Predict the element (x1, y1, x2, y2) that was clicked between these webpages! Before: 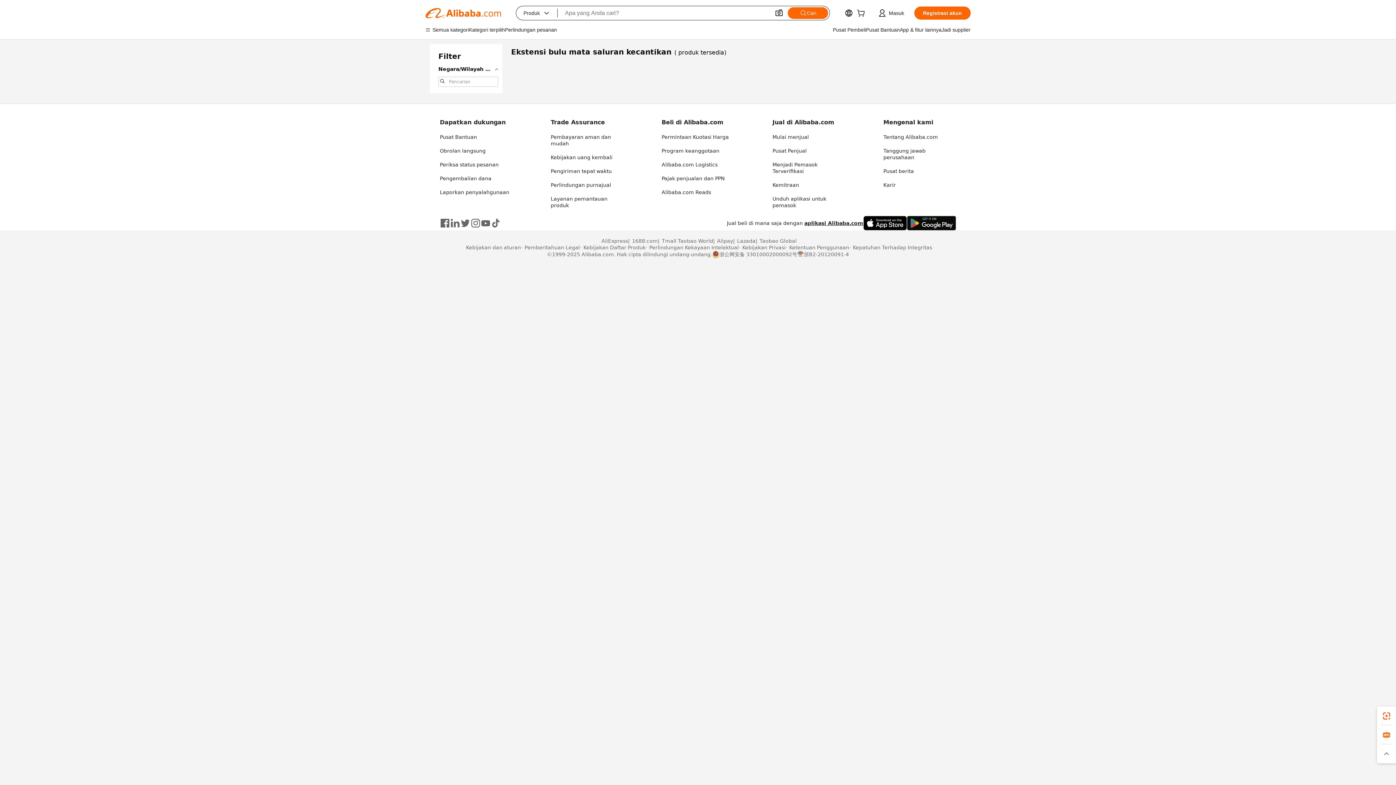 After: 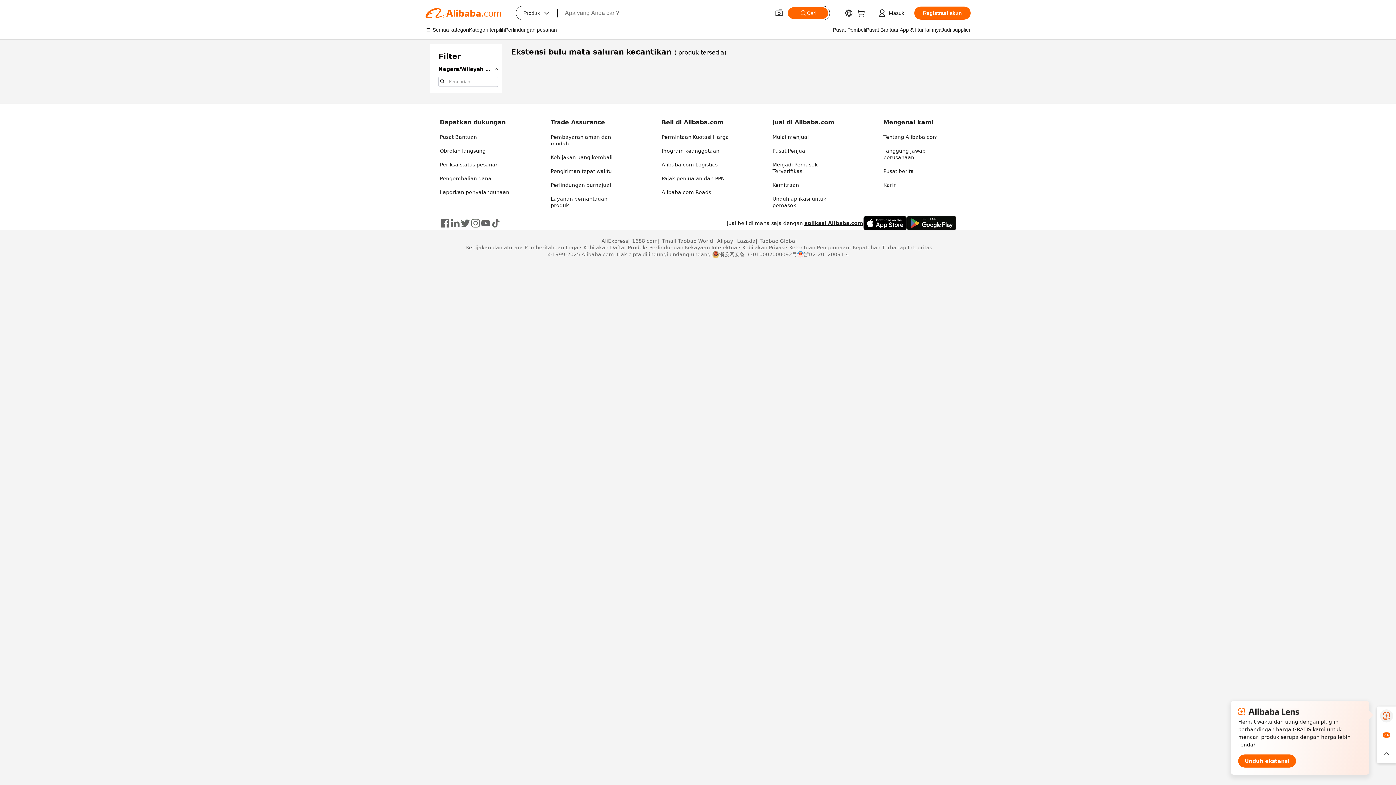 Action: bbox: (1377, 706, 1396, 725)